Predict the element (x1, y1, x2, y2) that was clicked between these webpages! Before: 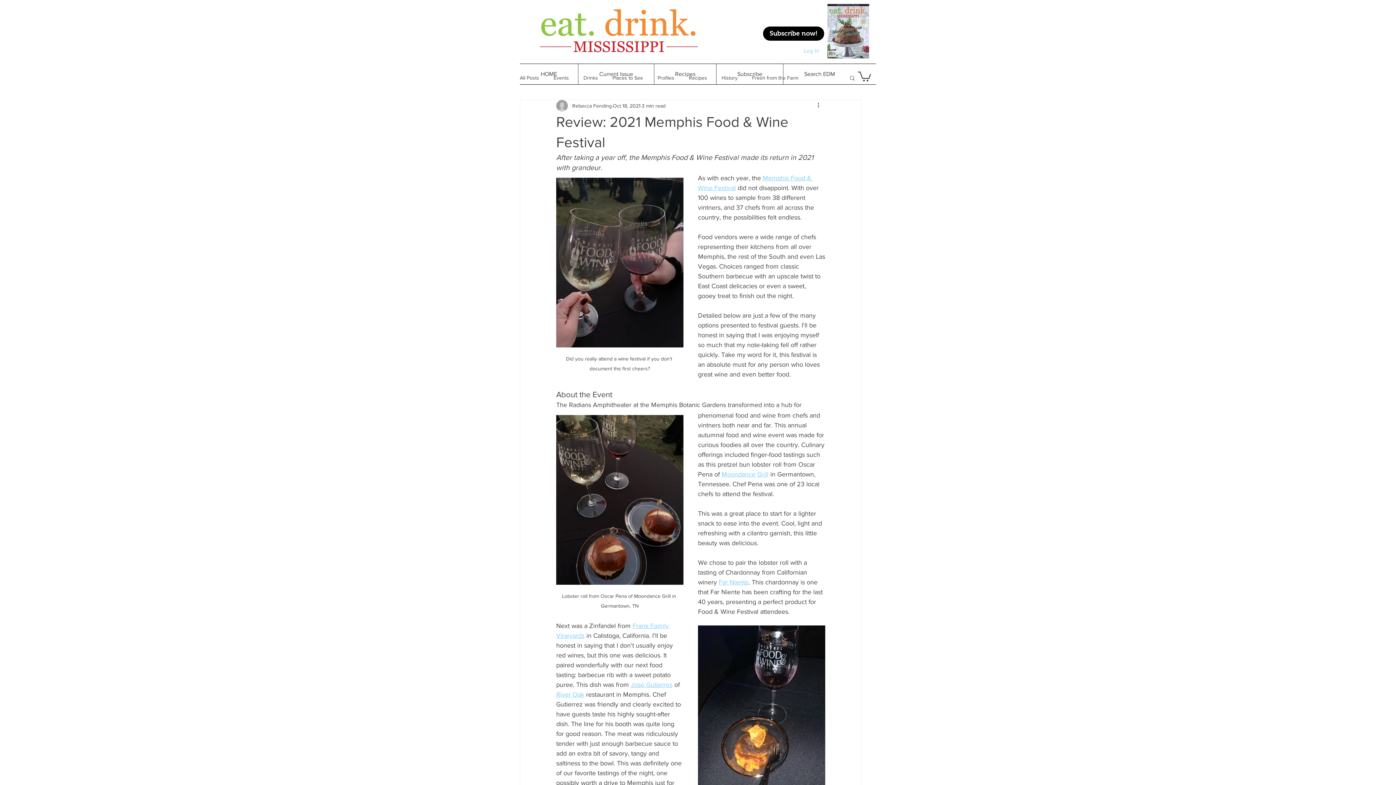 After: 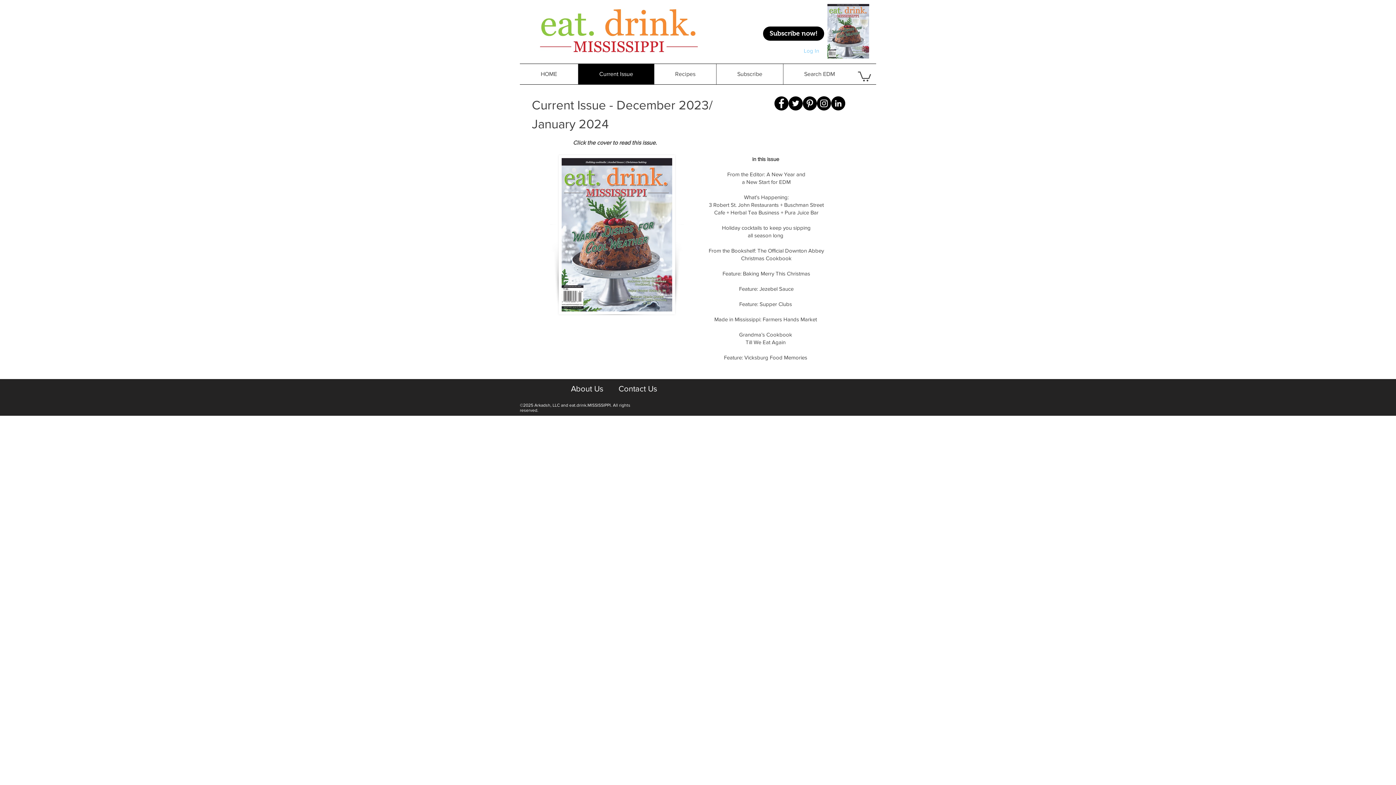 Action: bbox: (827, 4, 869, 58)